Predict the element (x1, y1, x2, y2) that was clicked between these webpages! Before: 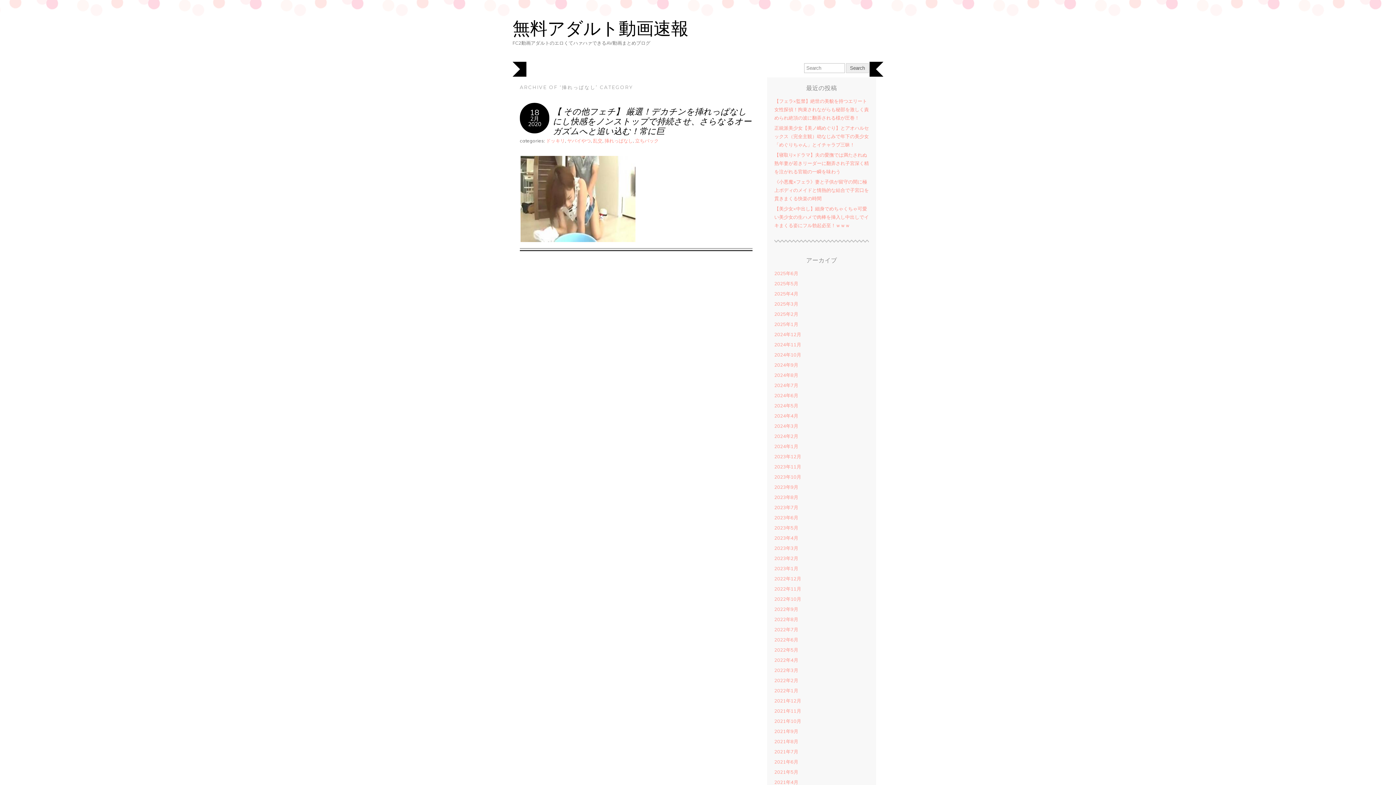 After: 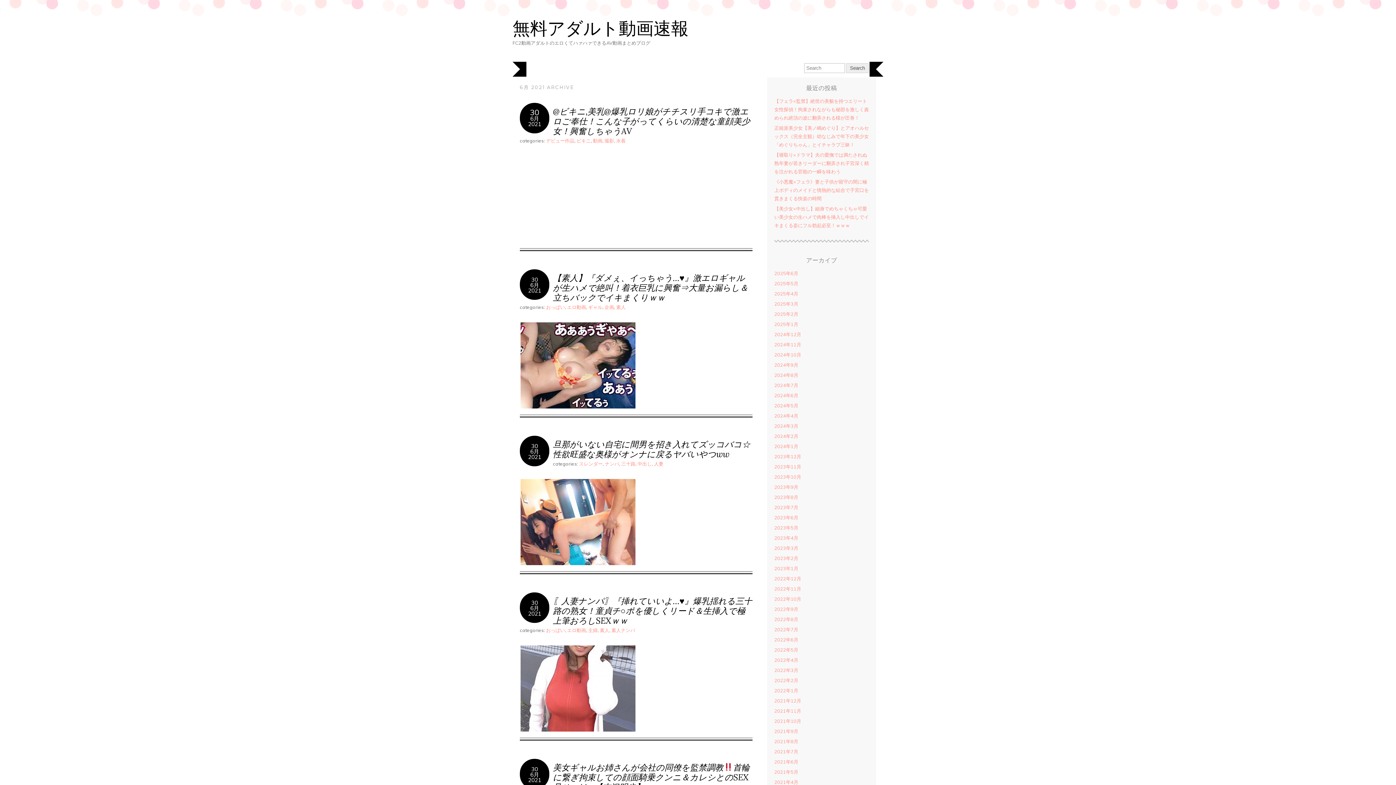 Action: bbox: (774, 759, 798, 765) label: 2021年6月